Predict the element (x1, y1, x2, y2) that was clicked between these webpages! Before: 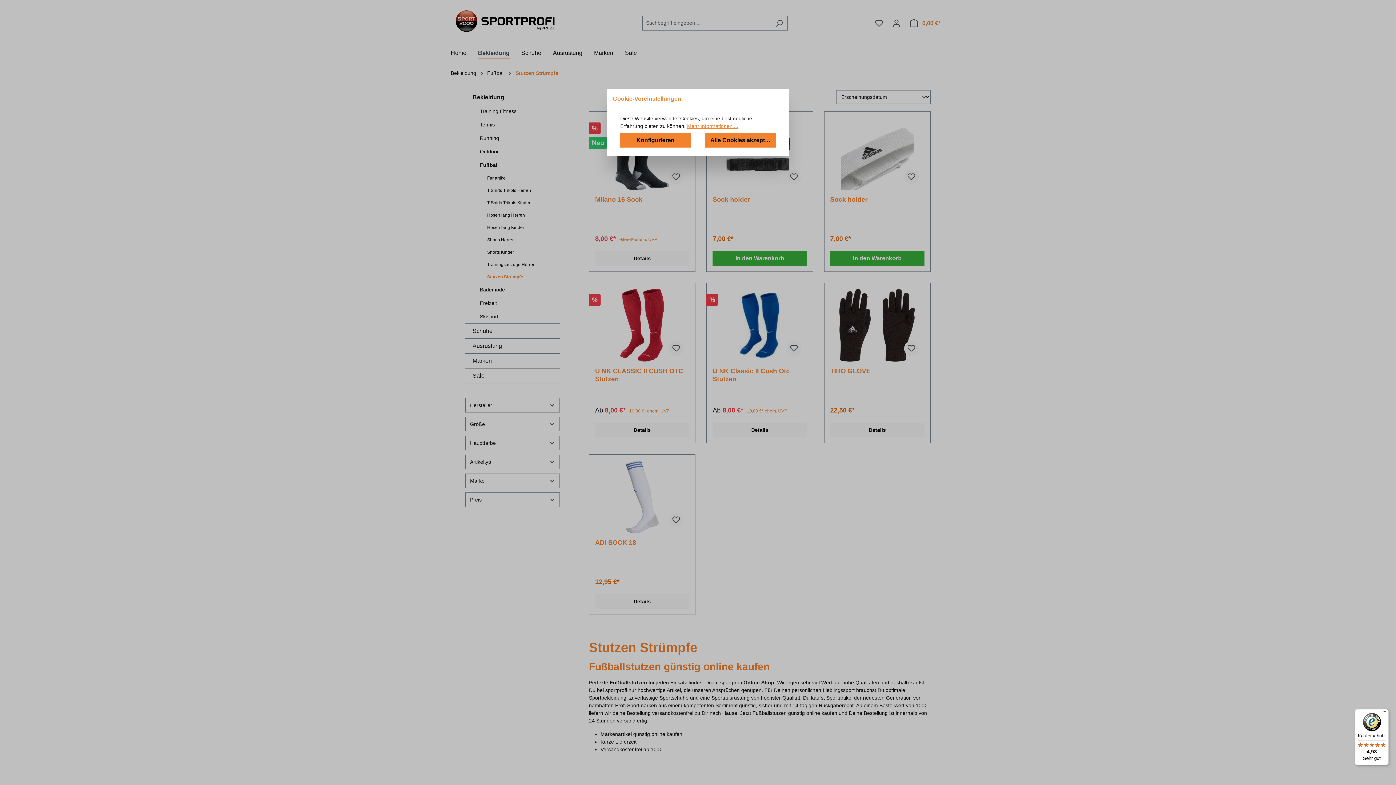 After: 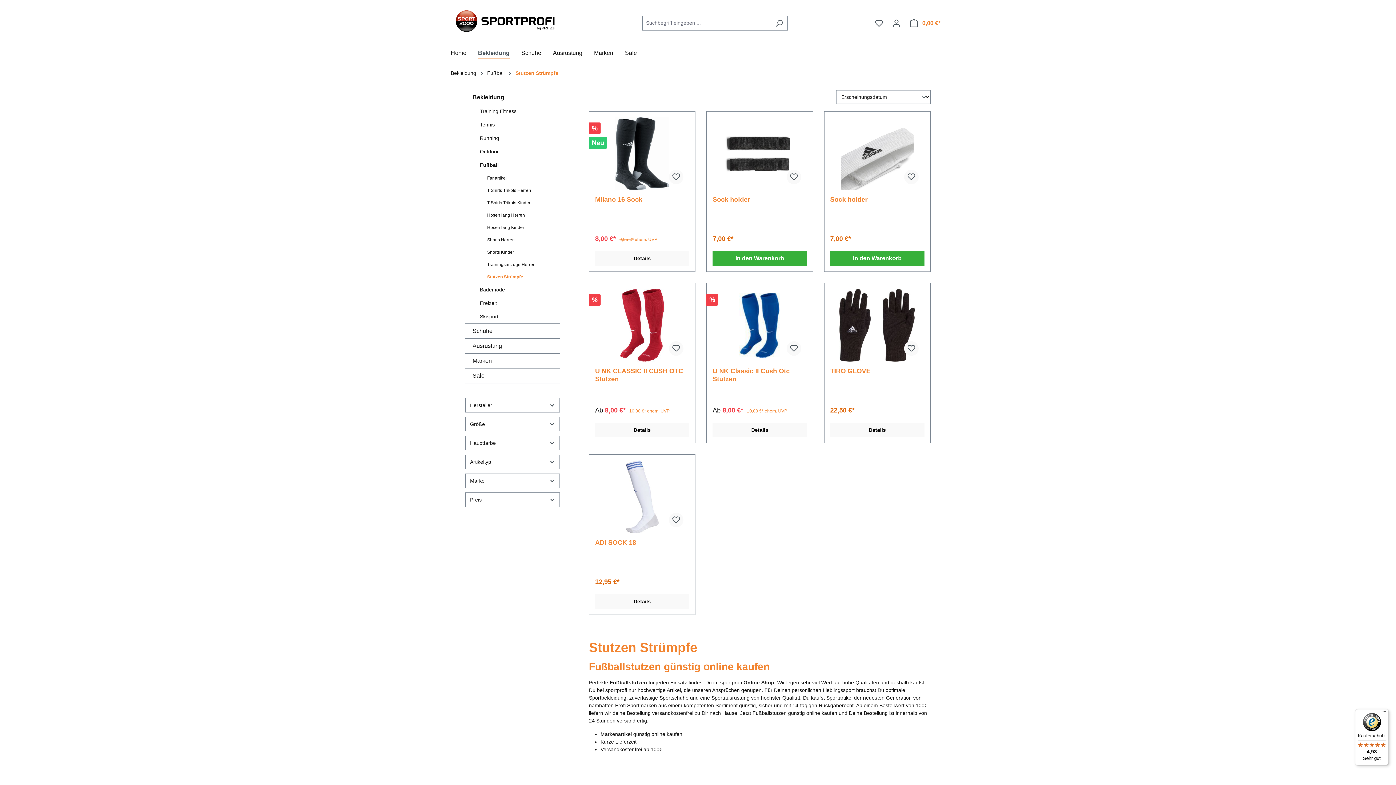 Action: label: Alle Cookies akzeptieren bbox: (705, 133, 776, 147)